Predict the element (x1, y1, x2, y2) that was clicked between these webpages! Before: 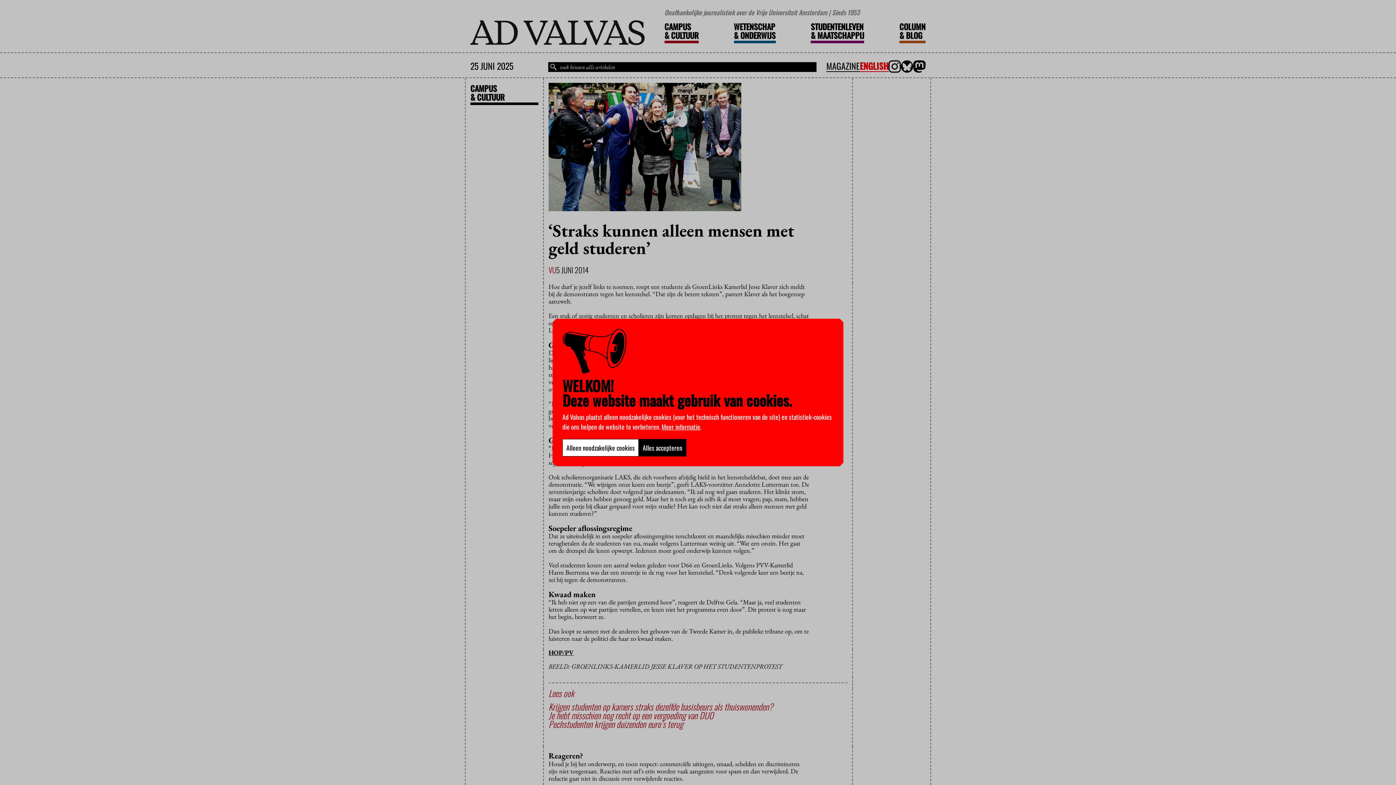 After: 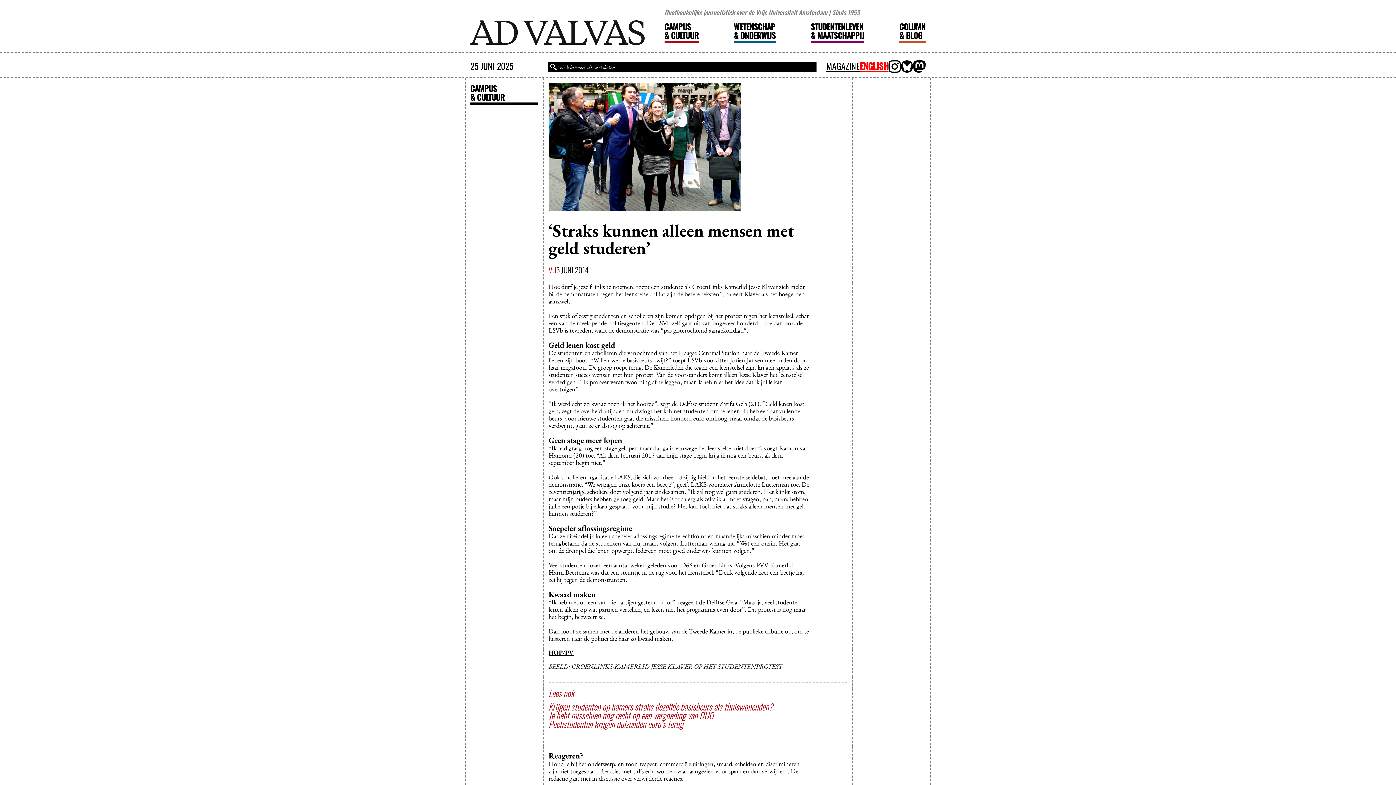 Action: label: Alles accepteren bbox: (638, 439, 686, 456)